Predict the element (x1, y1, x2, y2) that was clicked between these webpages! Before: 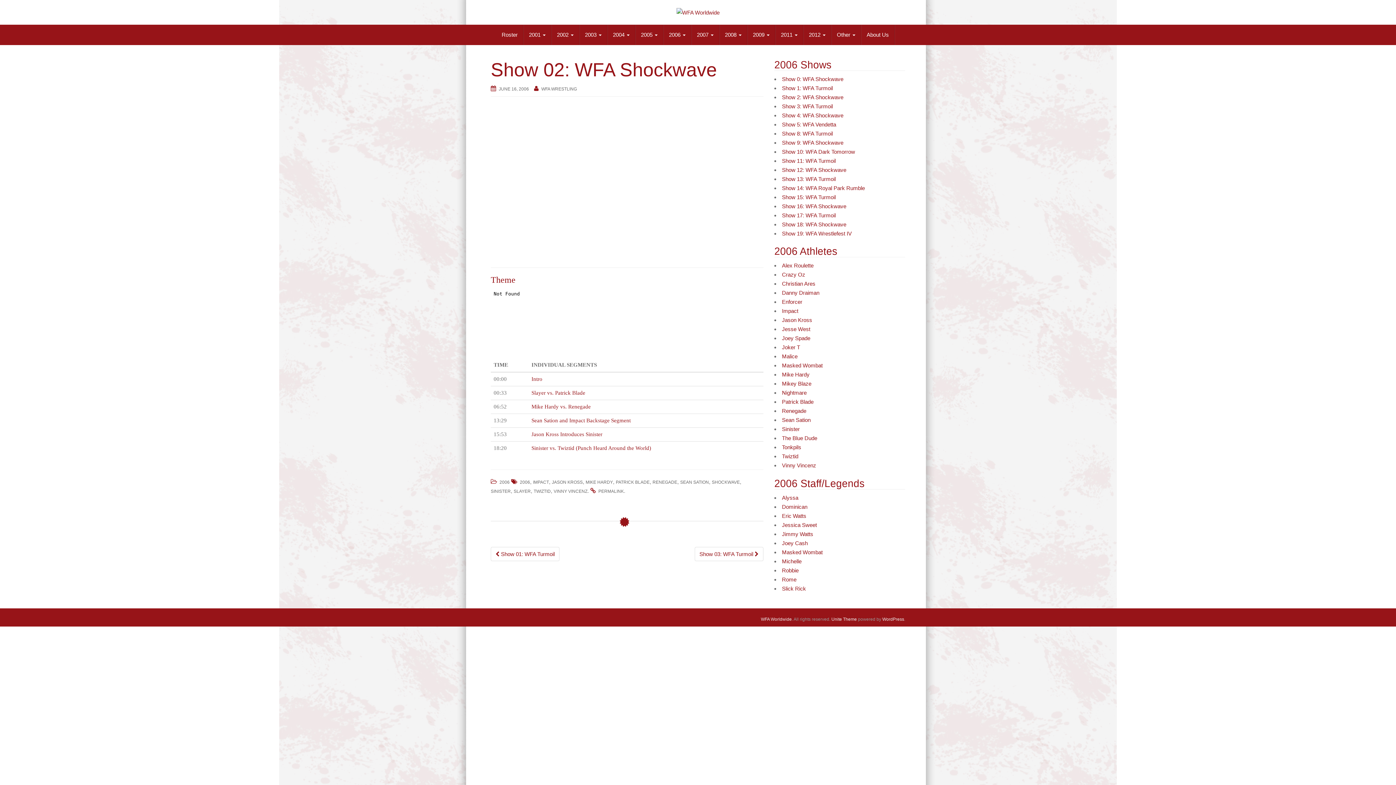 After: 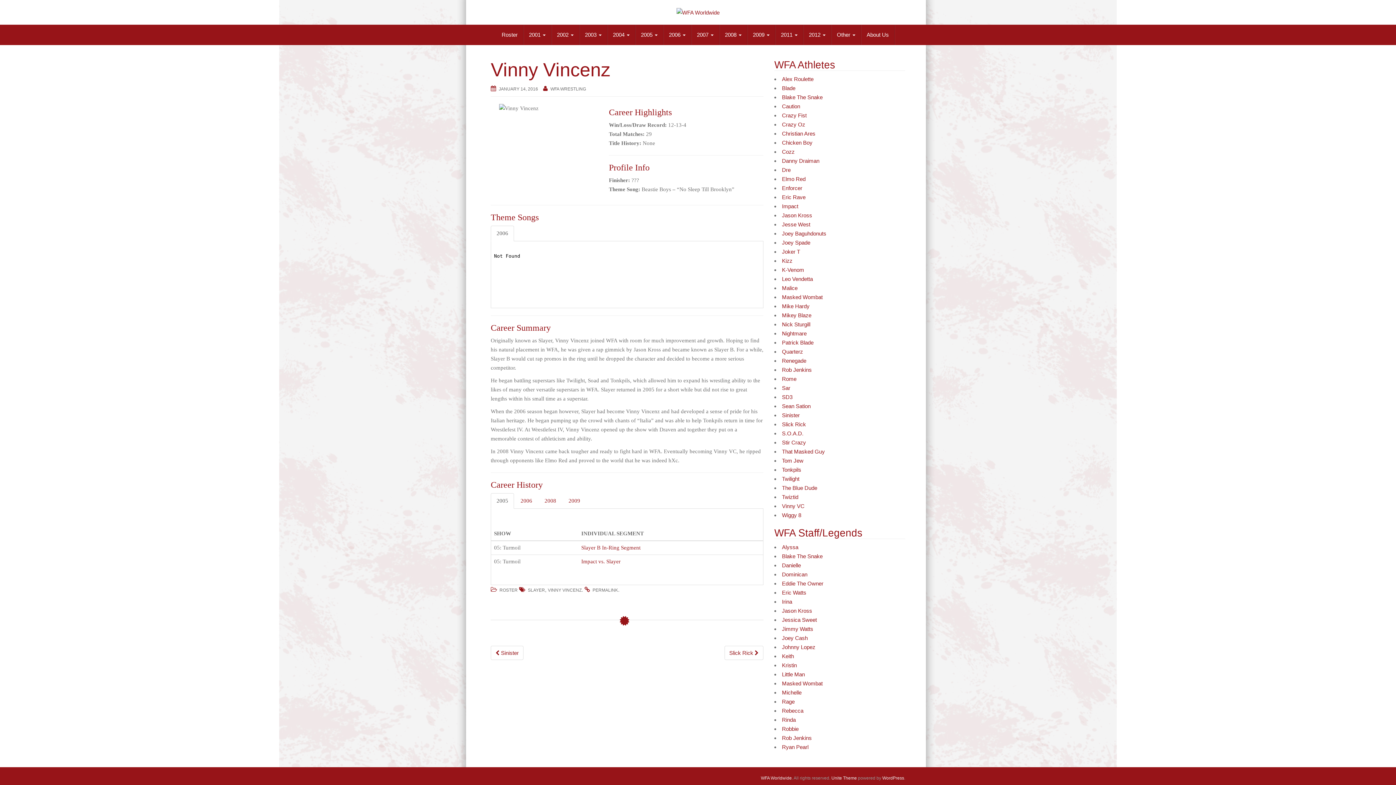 Action: label: Vinny Vincenz bbox: (782, 462, 816, 468)